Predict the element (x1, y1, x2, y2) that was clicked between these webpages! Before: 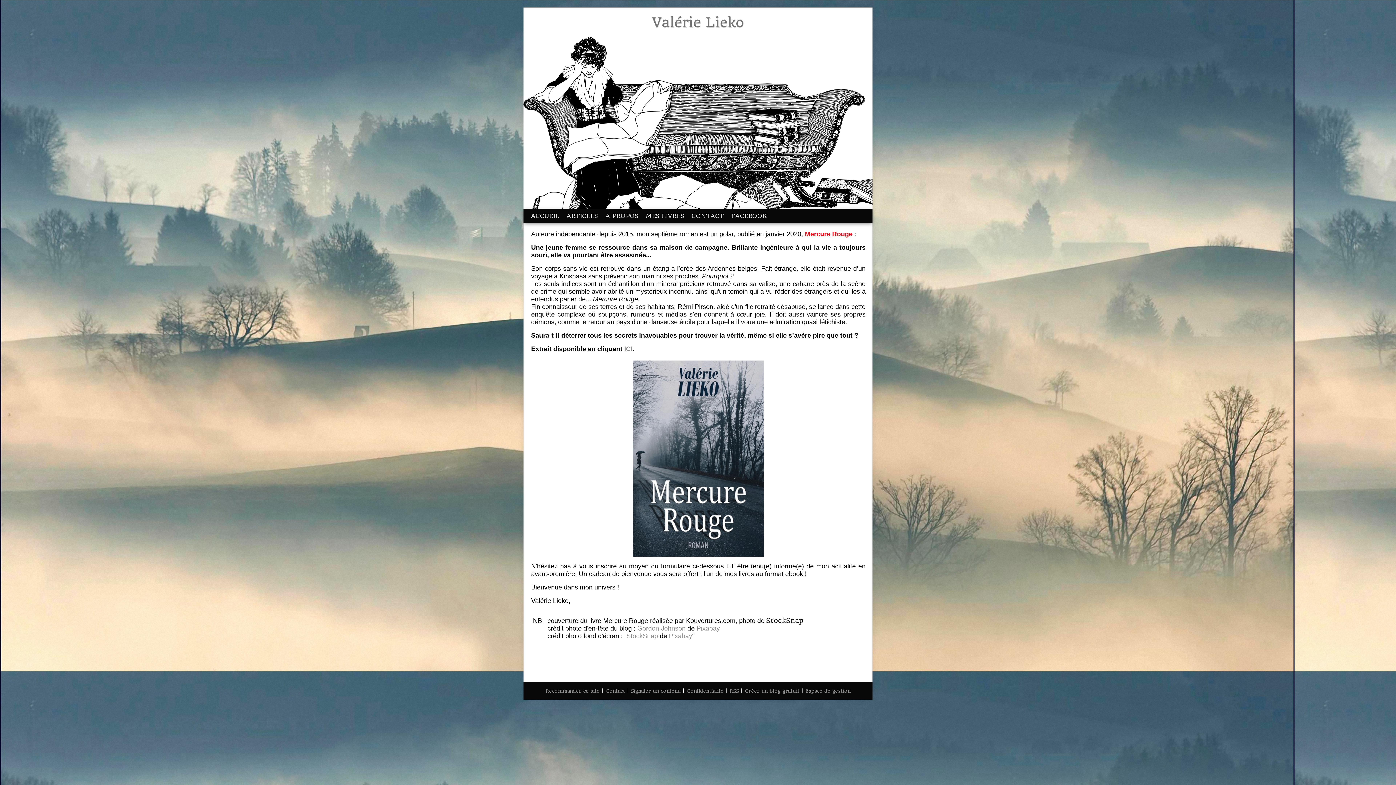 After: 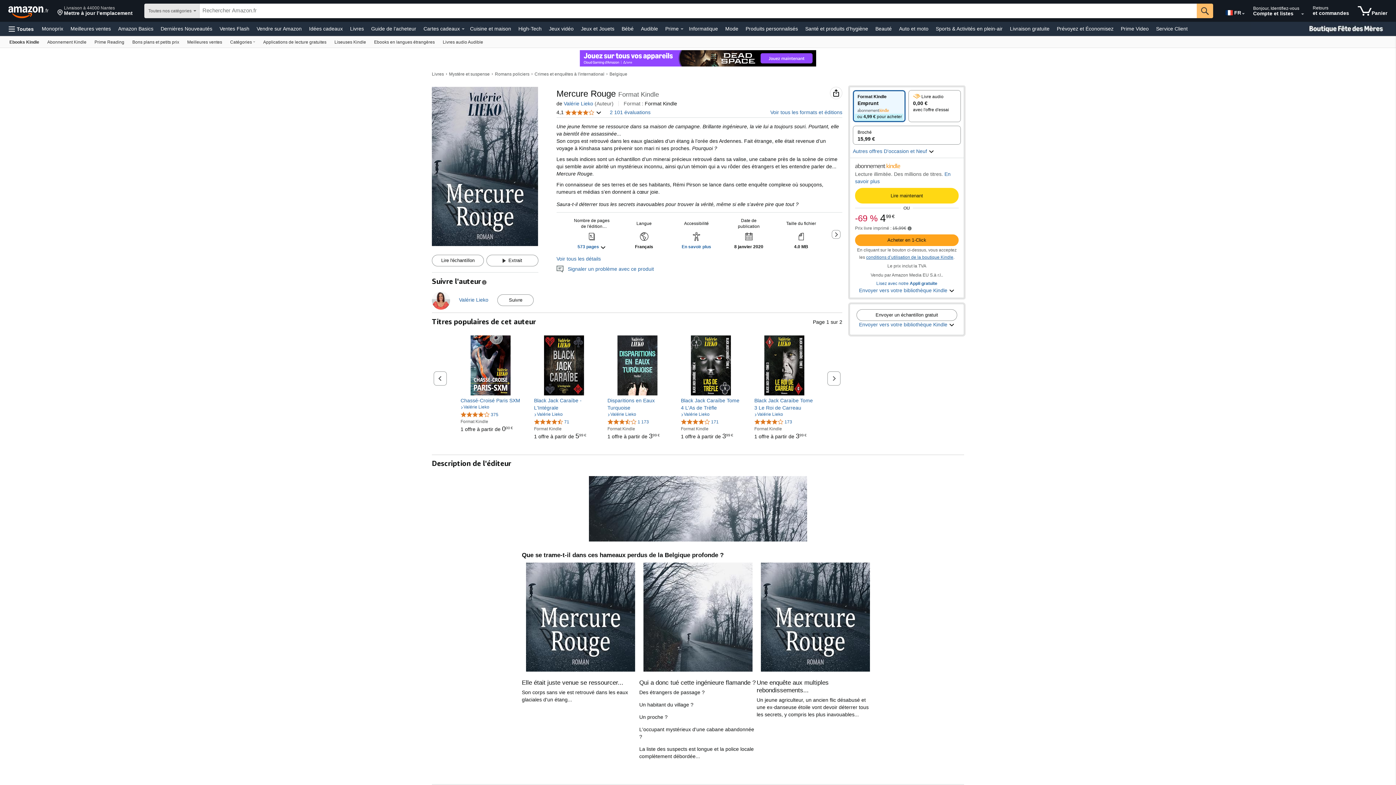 Action: label: ICI bbox: (624, 345, 632, 352)